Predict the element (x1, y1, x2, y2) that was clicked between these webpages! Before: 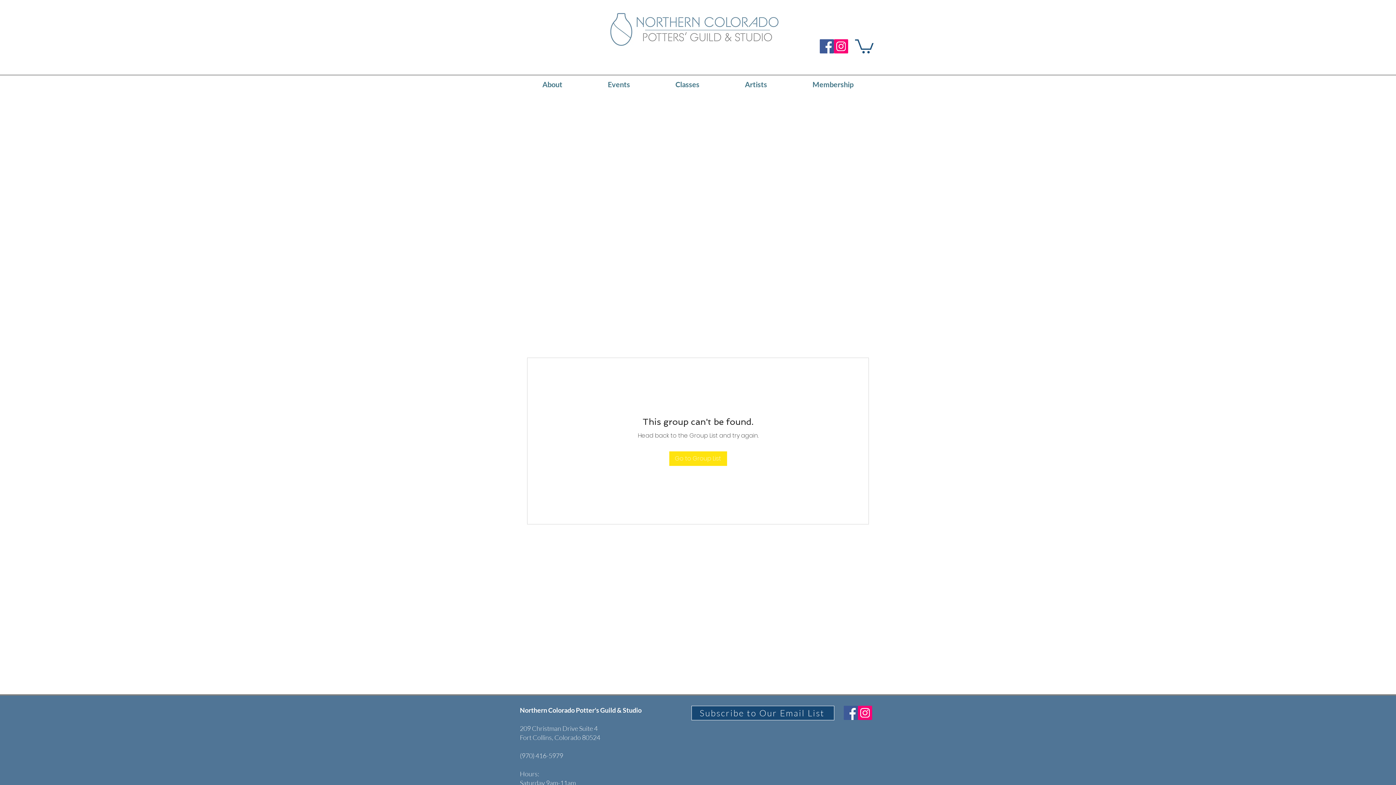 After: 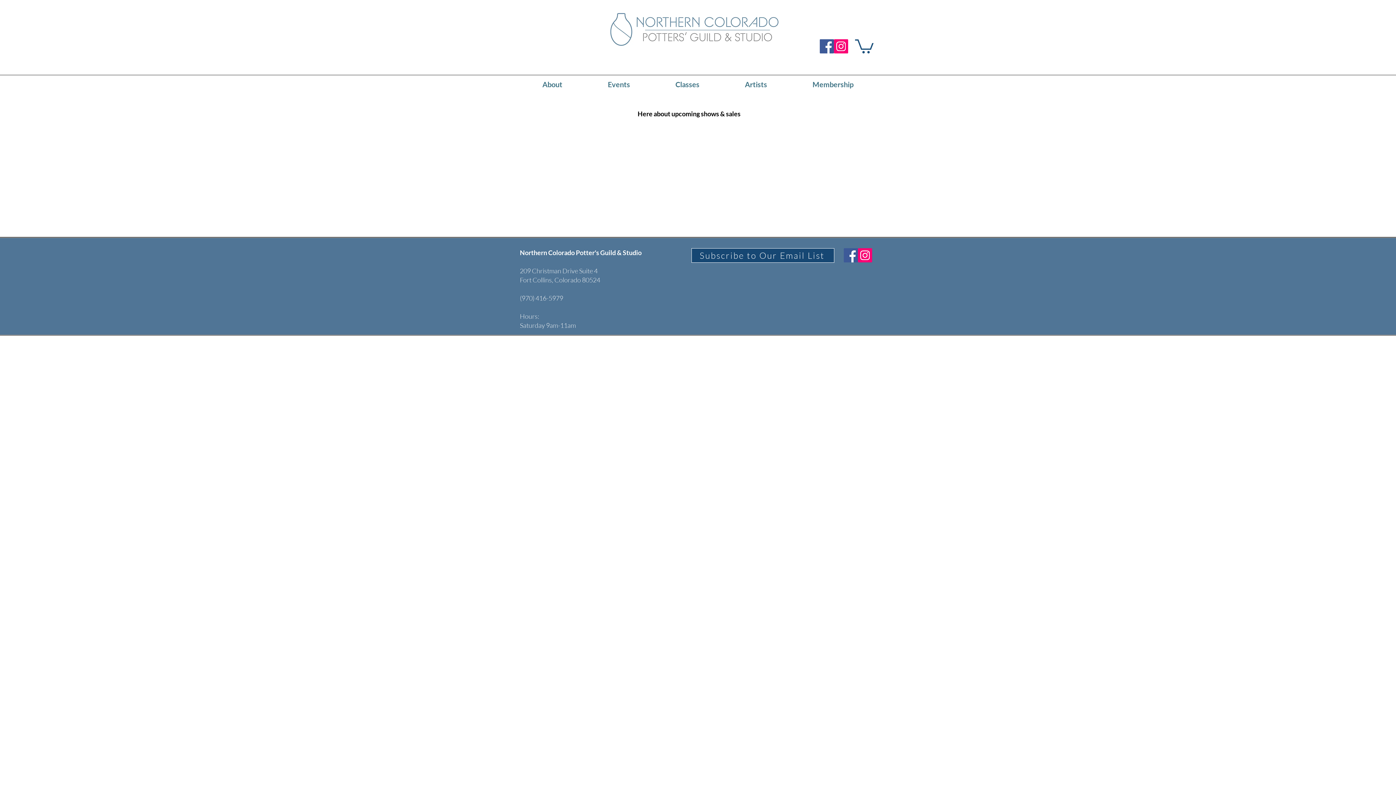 Action: bbox: (691, 706, 834, 720) label: Subscribe to Our Email List